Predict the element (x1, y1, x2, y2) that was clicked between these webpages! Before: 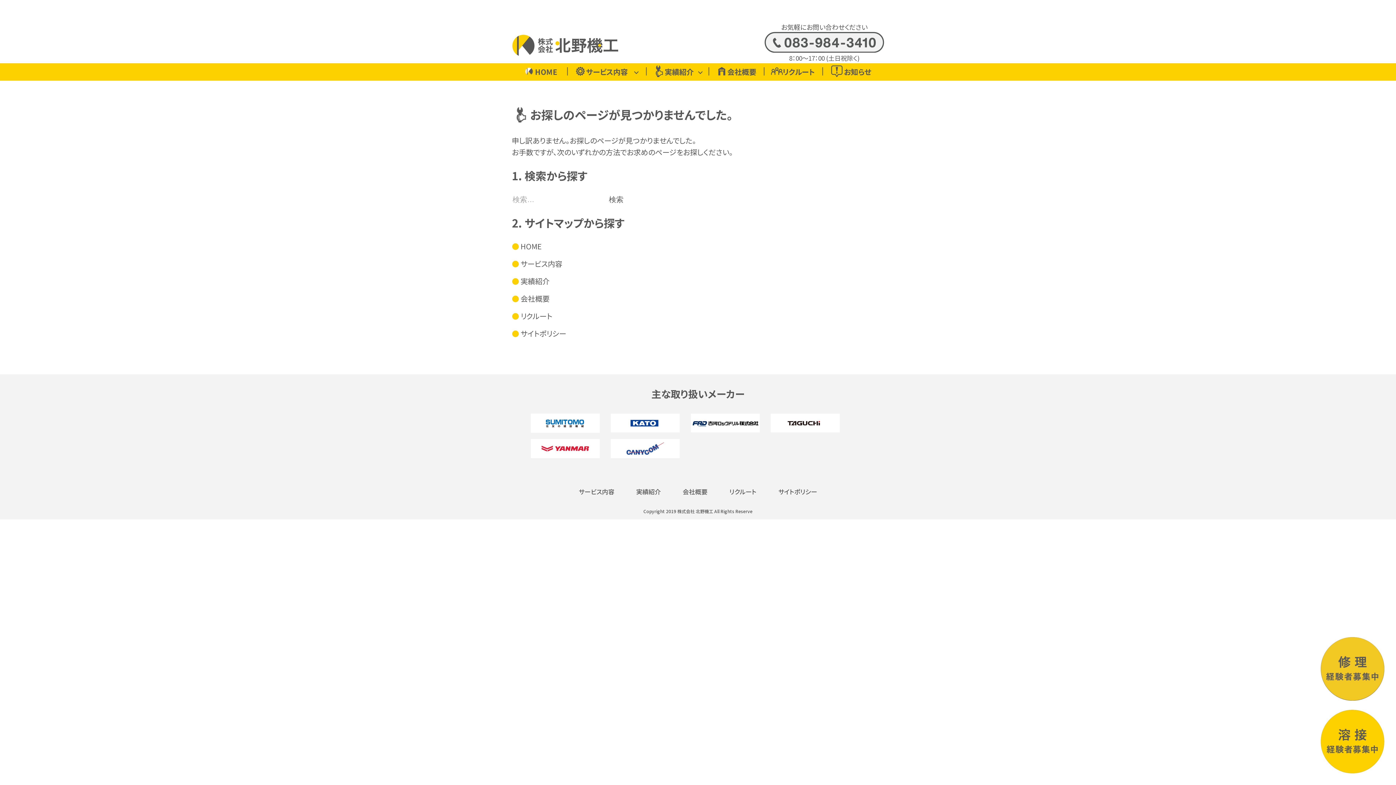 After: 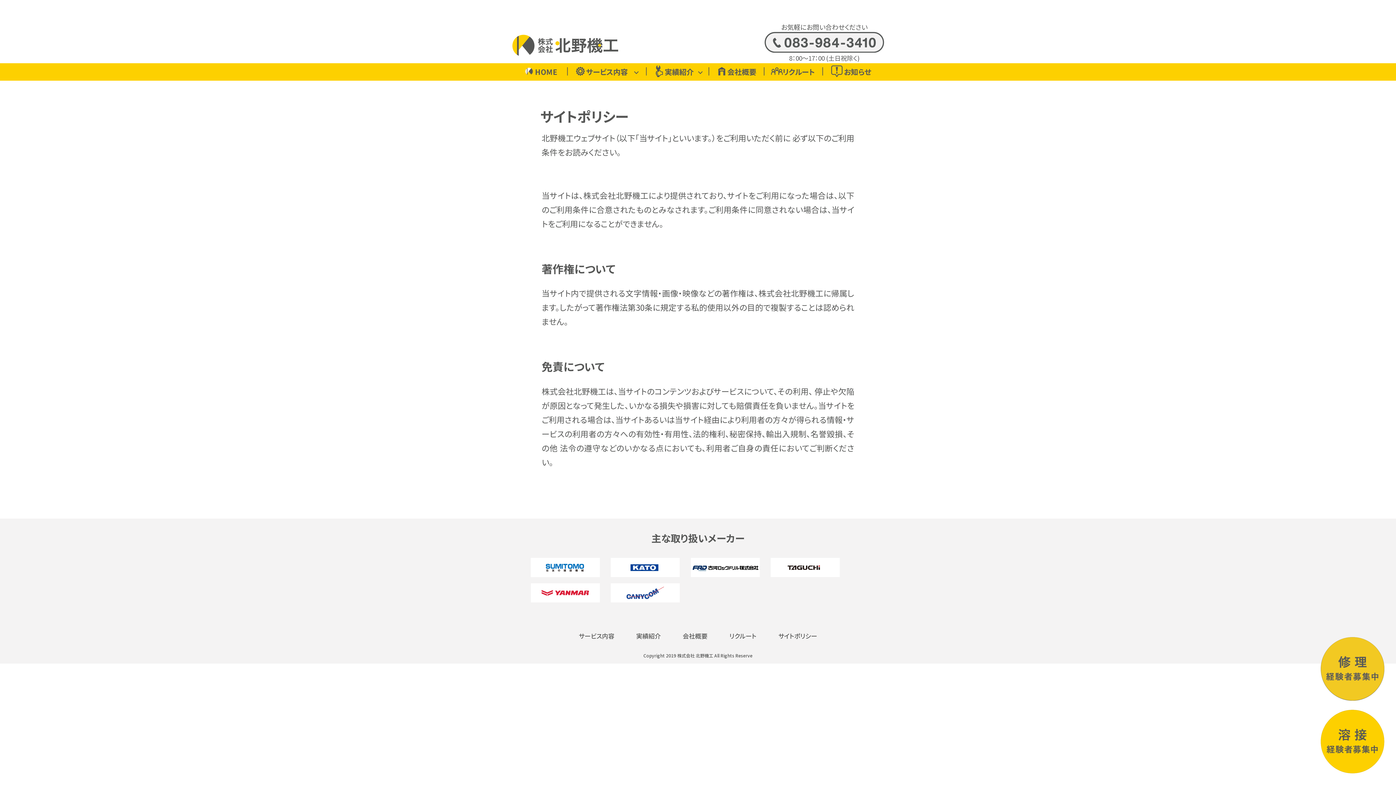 Action: label: サイトポリシー bbox: (520, 328, 566, 338)